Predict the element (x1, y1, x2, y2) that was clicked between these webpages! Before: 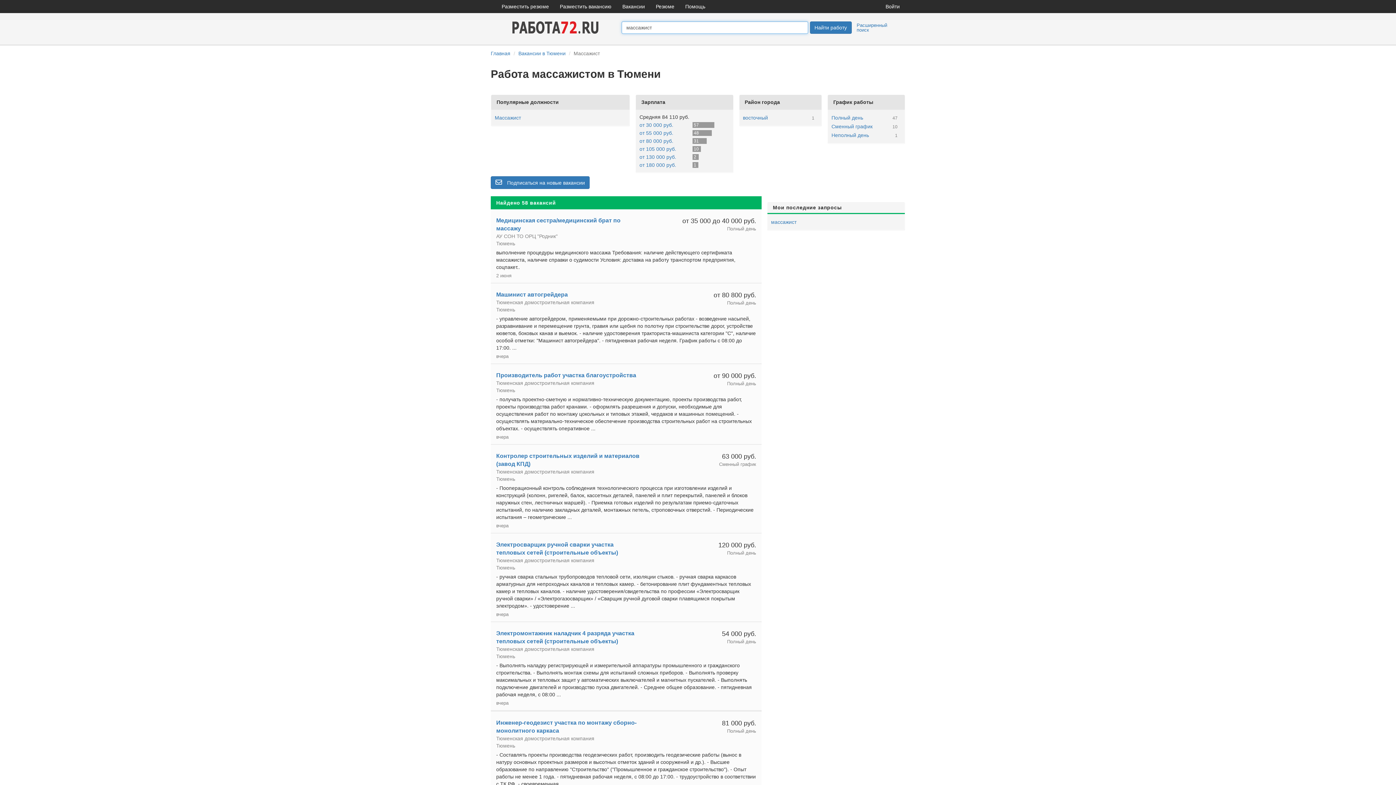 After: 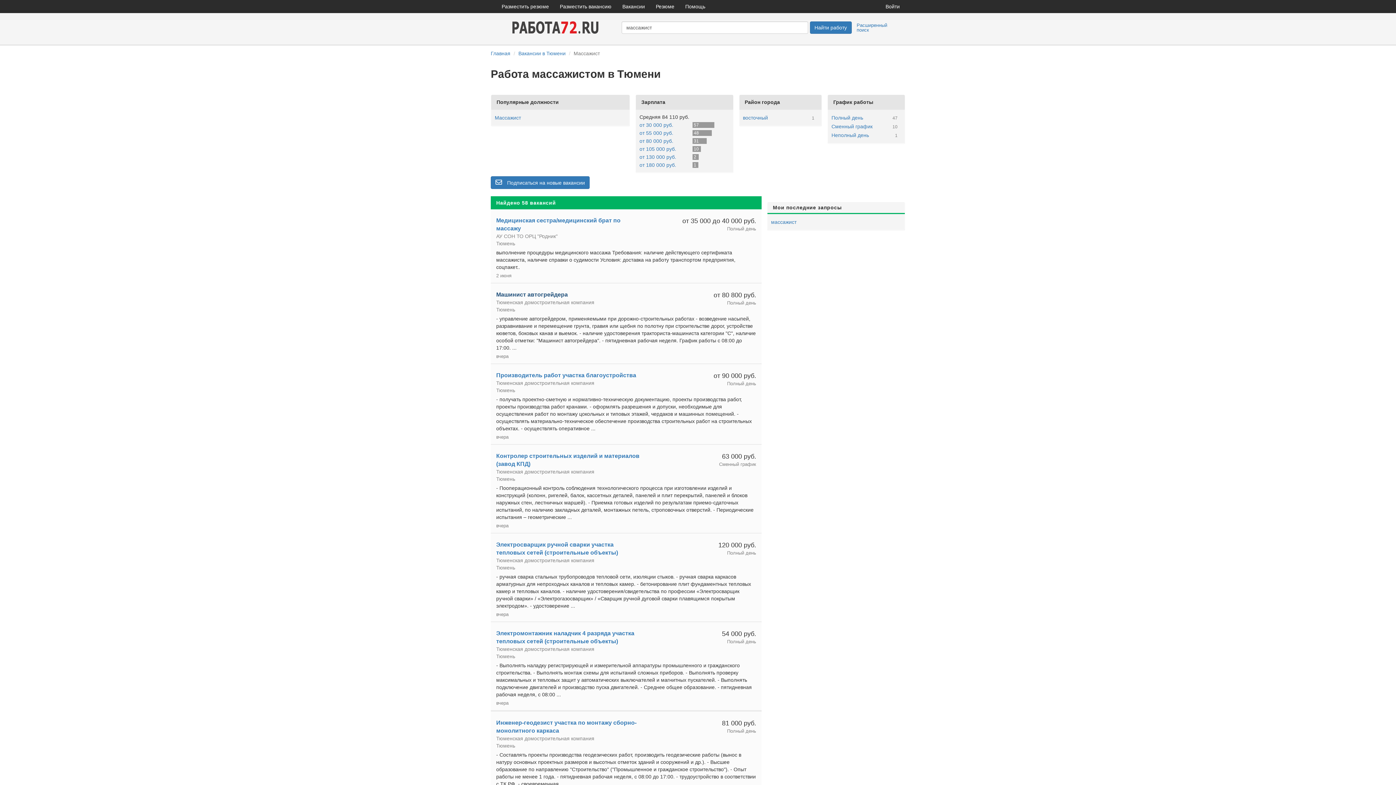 Action: bbox: (496, 291, 568, 297) label: Машинист автогрейдера